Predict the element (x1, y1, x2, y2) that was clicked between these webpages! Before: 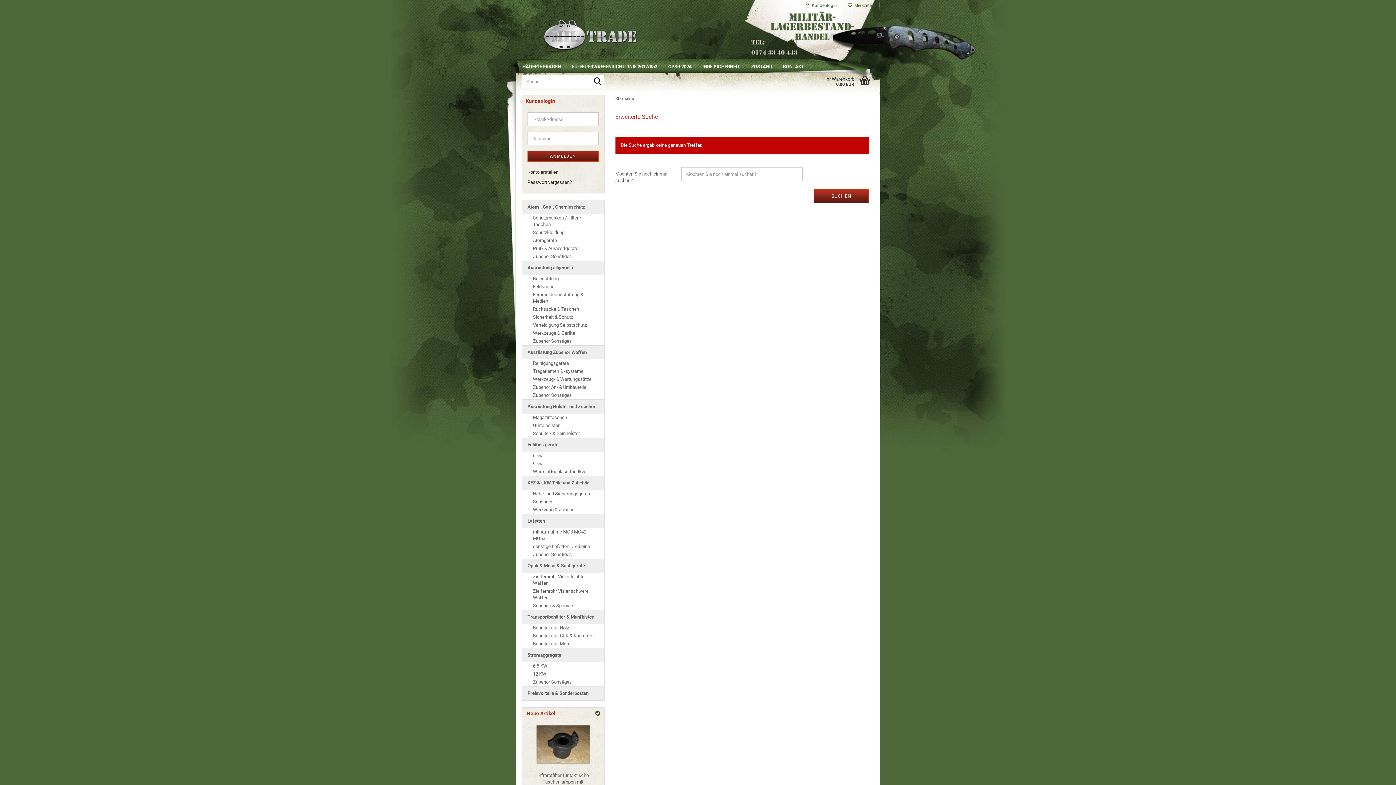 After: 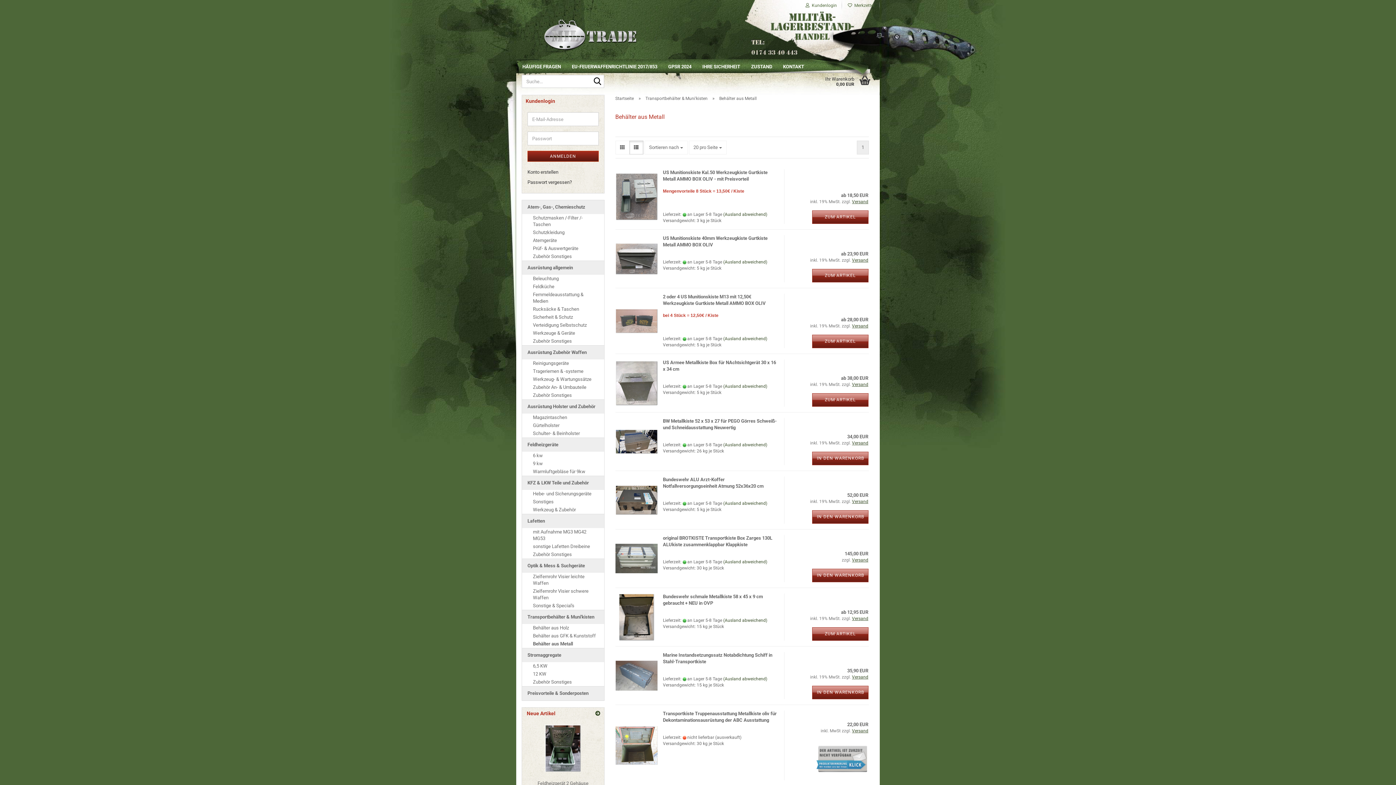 Action: label: Behälter aus Metall bbox: (522, 640, 604, 648)